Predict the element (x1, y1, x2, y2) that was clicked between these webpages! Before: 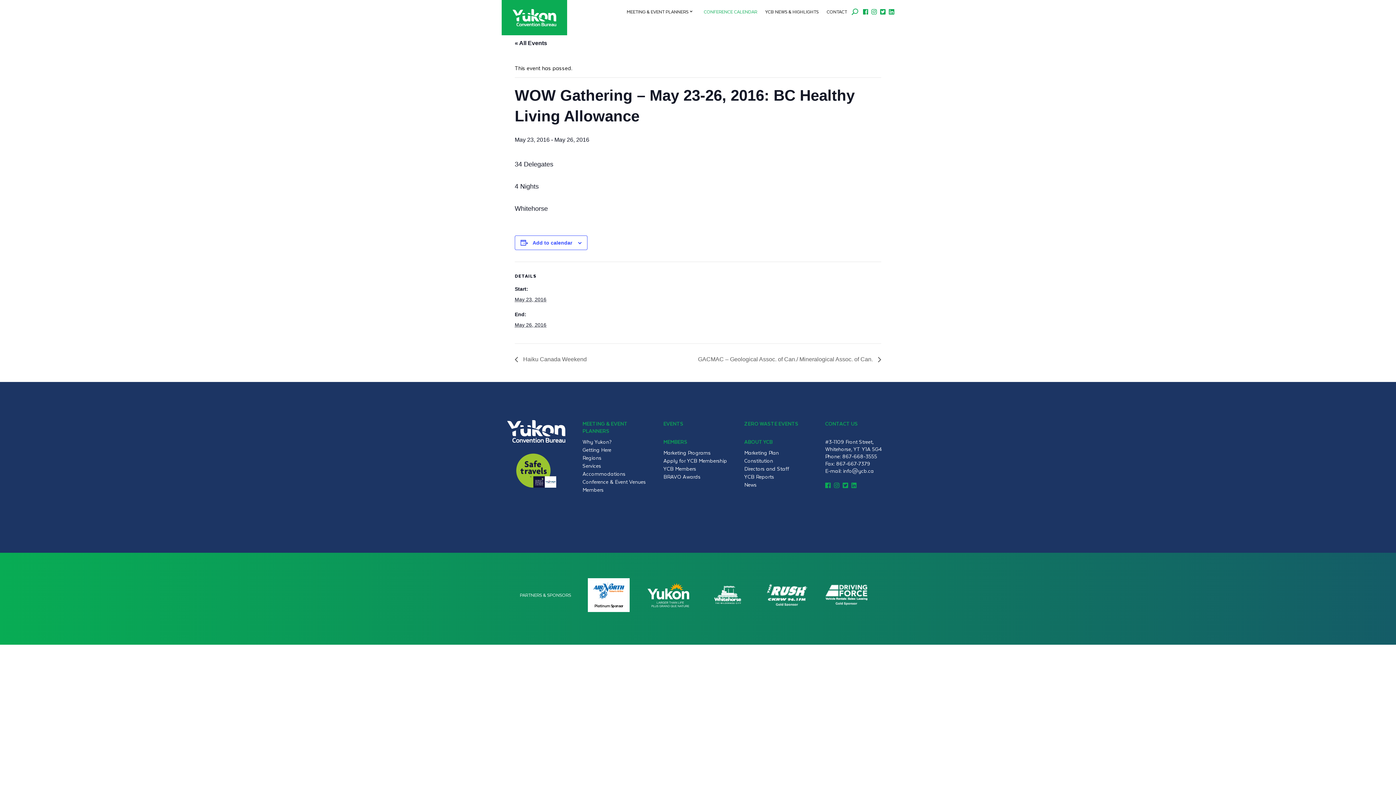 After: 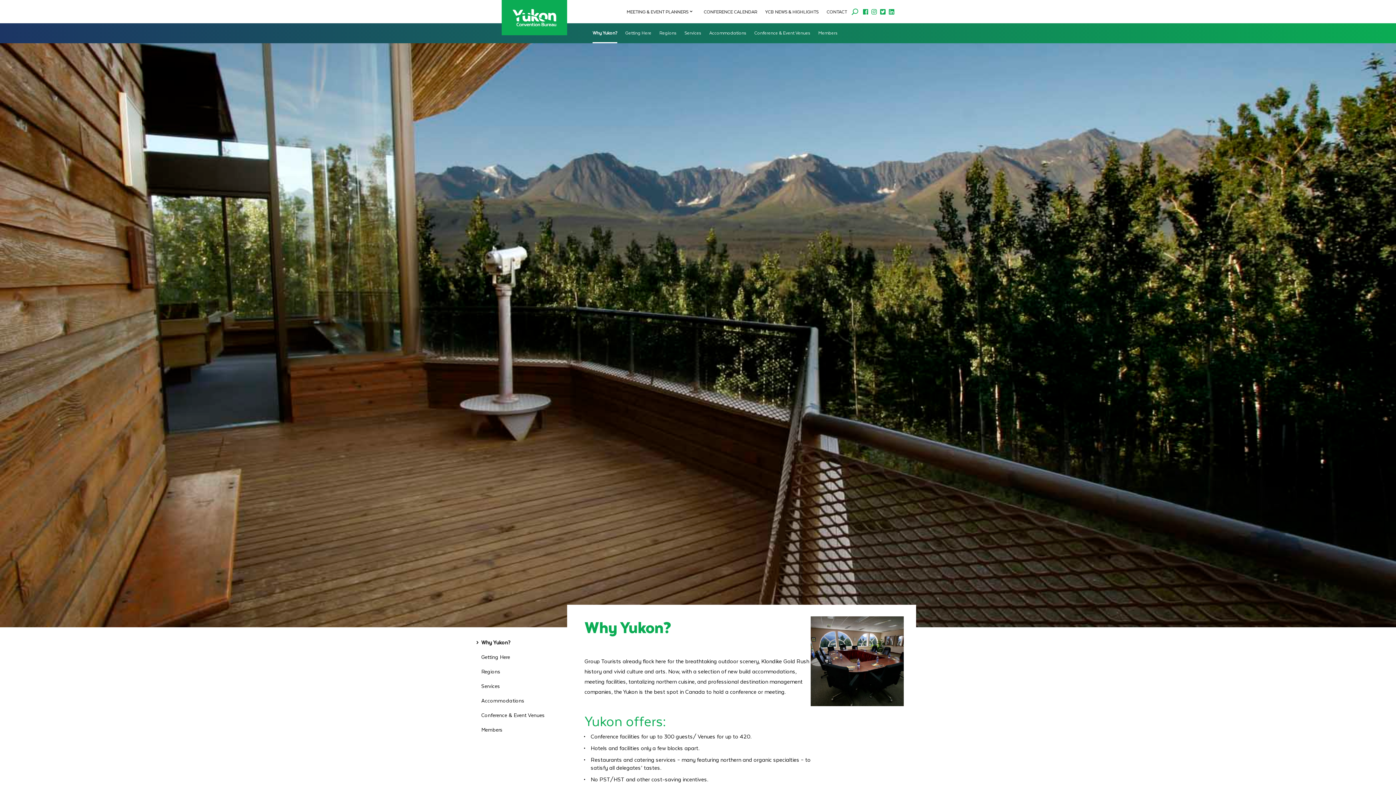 Action: label: Why Yukon? bbox: (582, 439, 611, 444)